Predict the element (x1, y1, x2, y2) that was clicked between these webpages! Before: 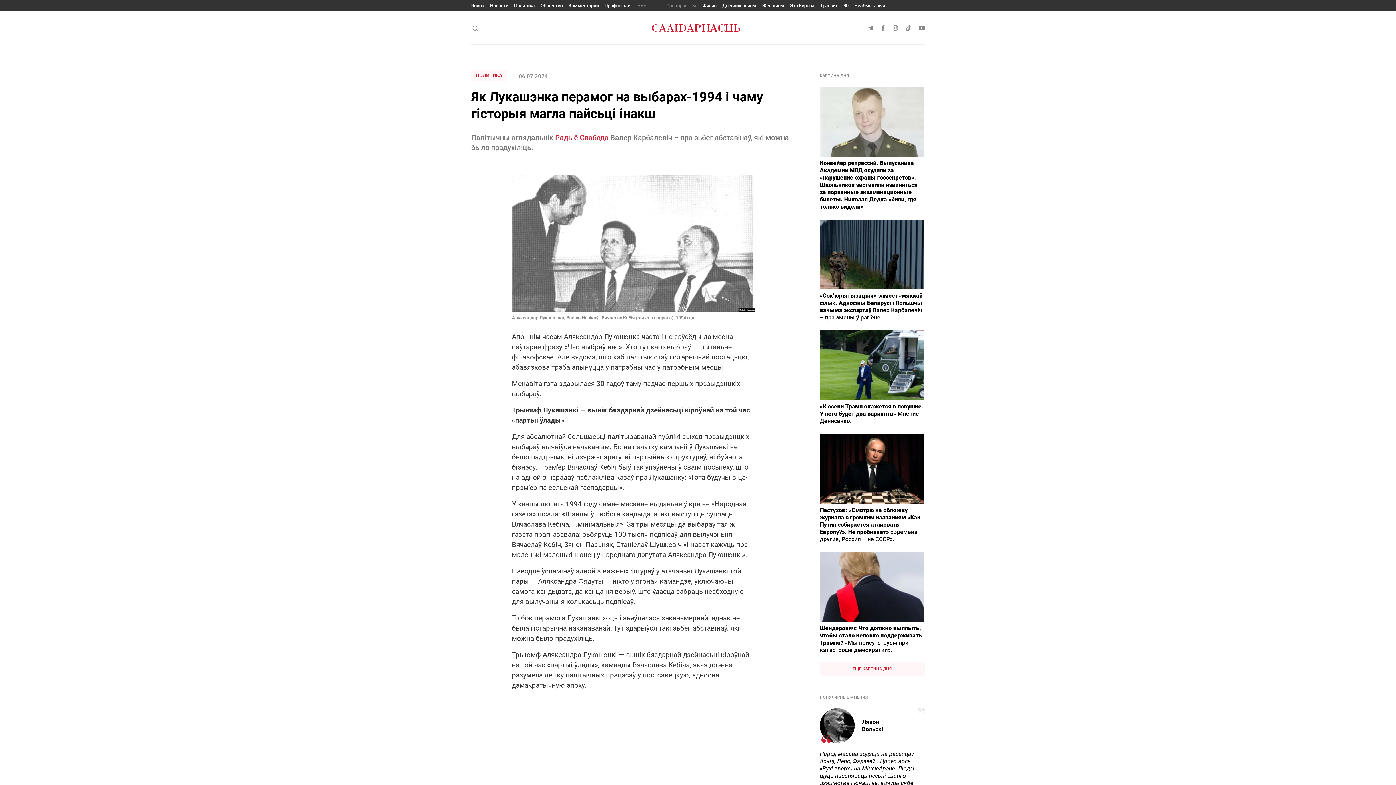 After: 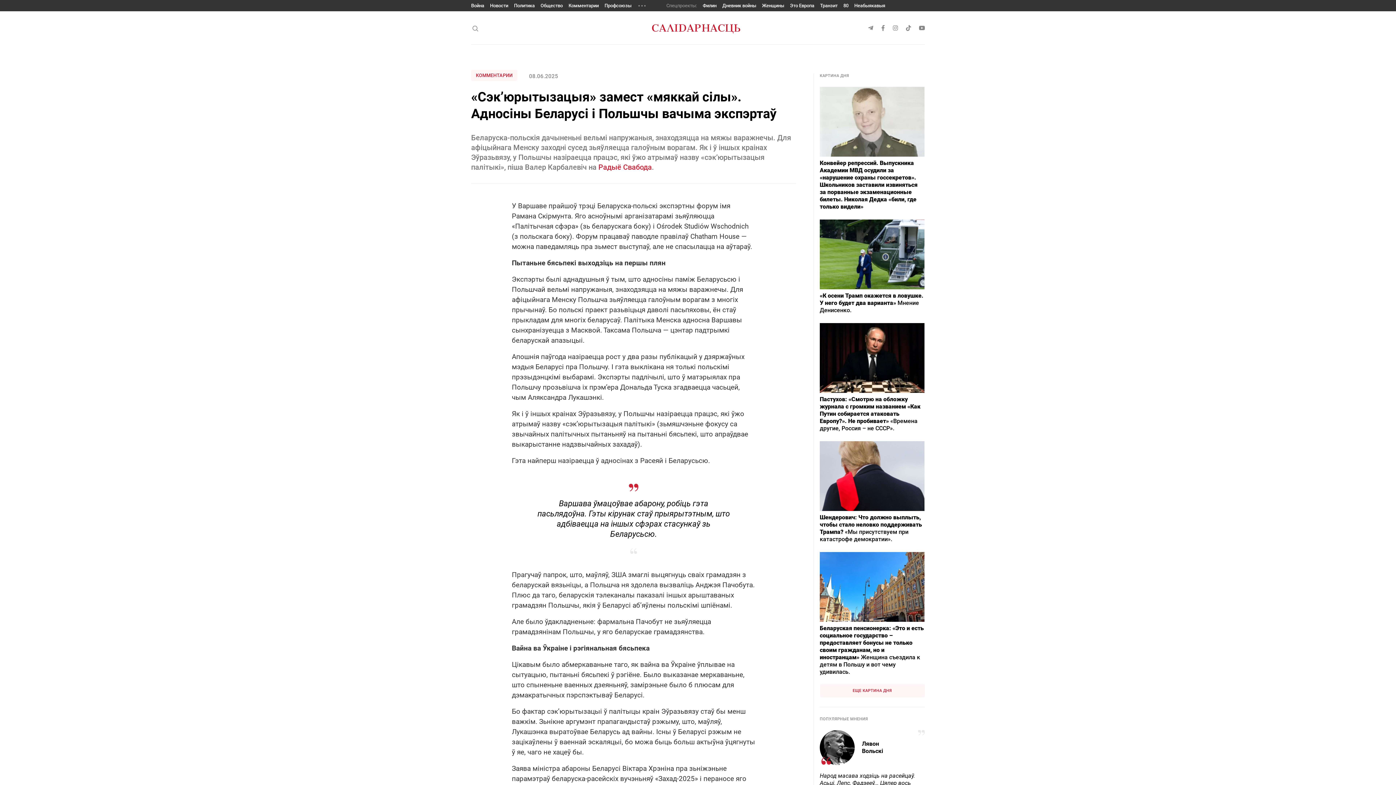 Action: bbox: (820, 219, 925, 321) label: «Сэк’юрытызацыя» замест «мяккай сілы». Адносіны Беларусі і Польшчы вачыма экспэртаў Валер Карбалевіч – пра змены ў рэгіёне.